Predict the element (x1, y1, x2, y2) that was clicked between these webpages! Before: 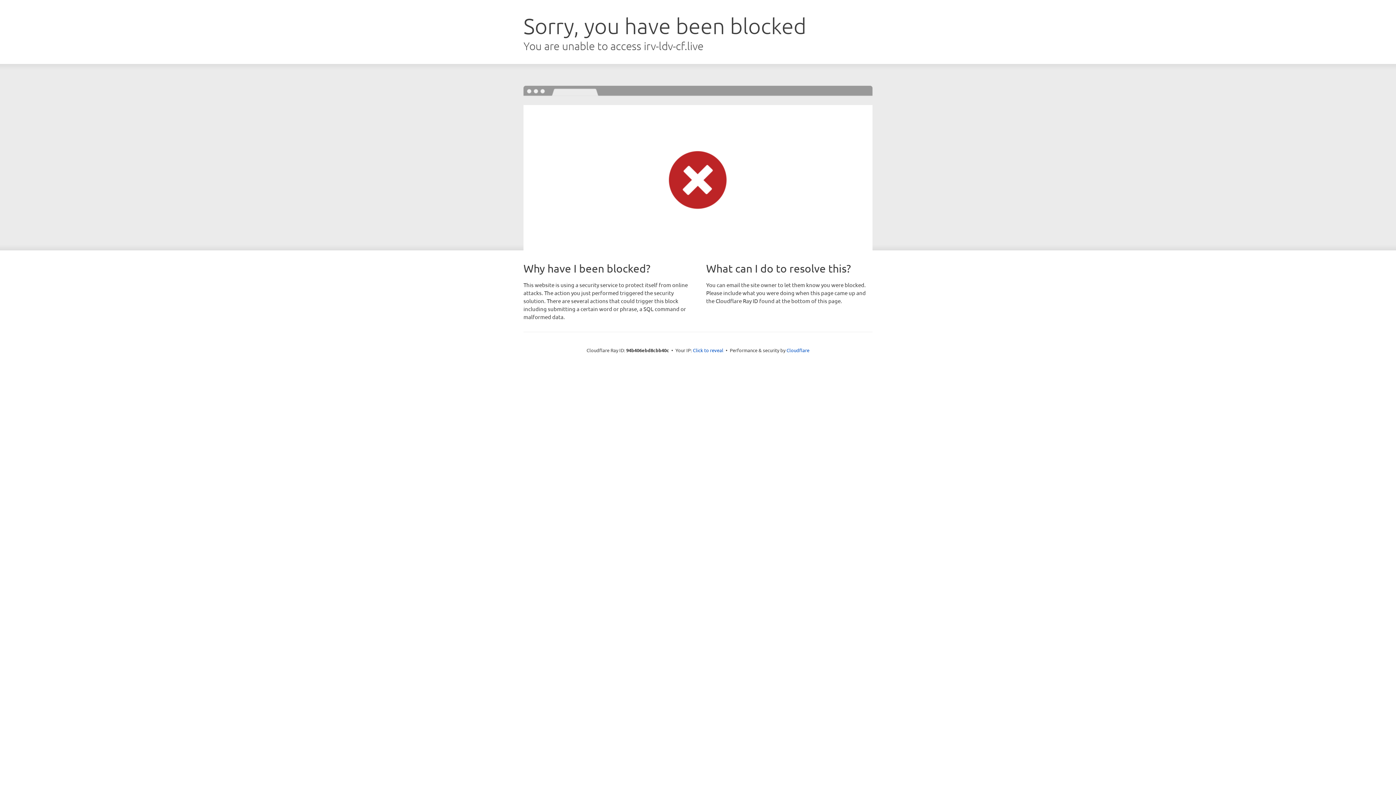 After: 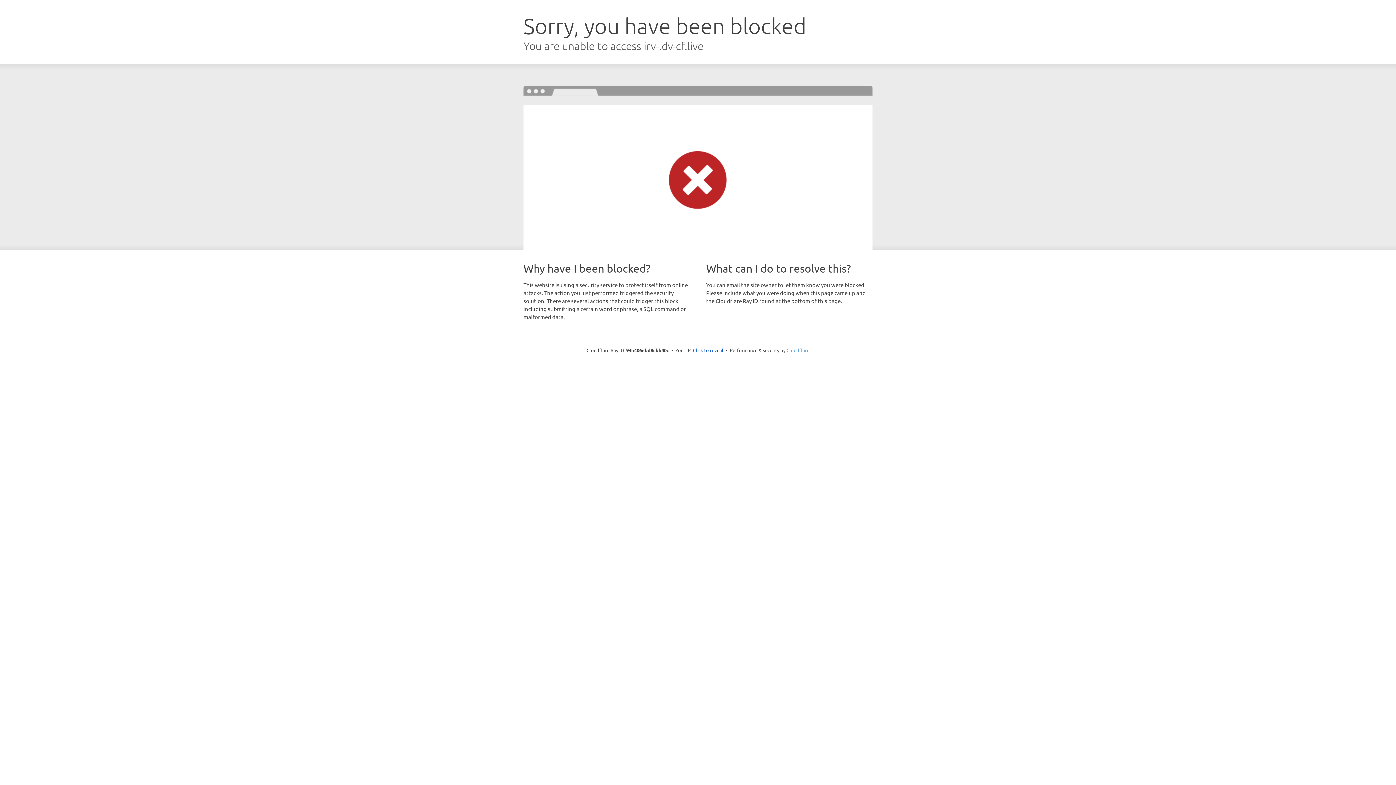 Action: bbox: (786, 347, 809, 353) label: Cloudflare